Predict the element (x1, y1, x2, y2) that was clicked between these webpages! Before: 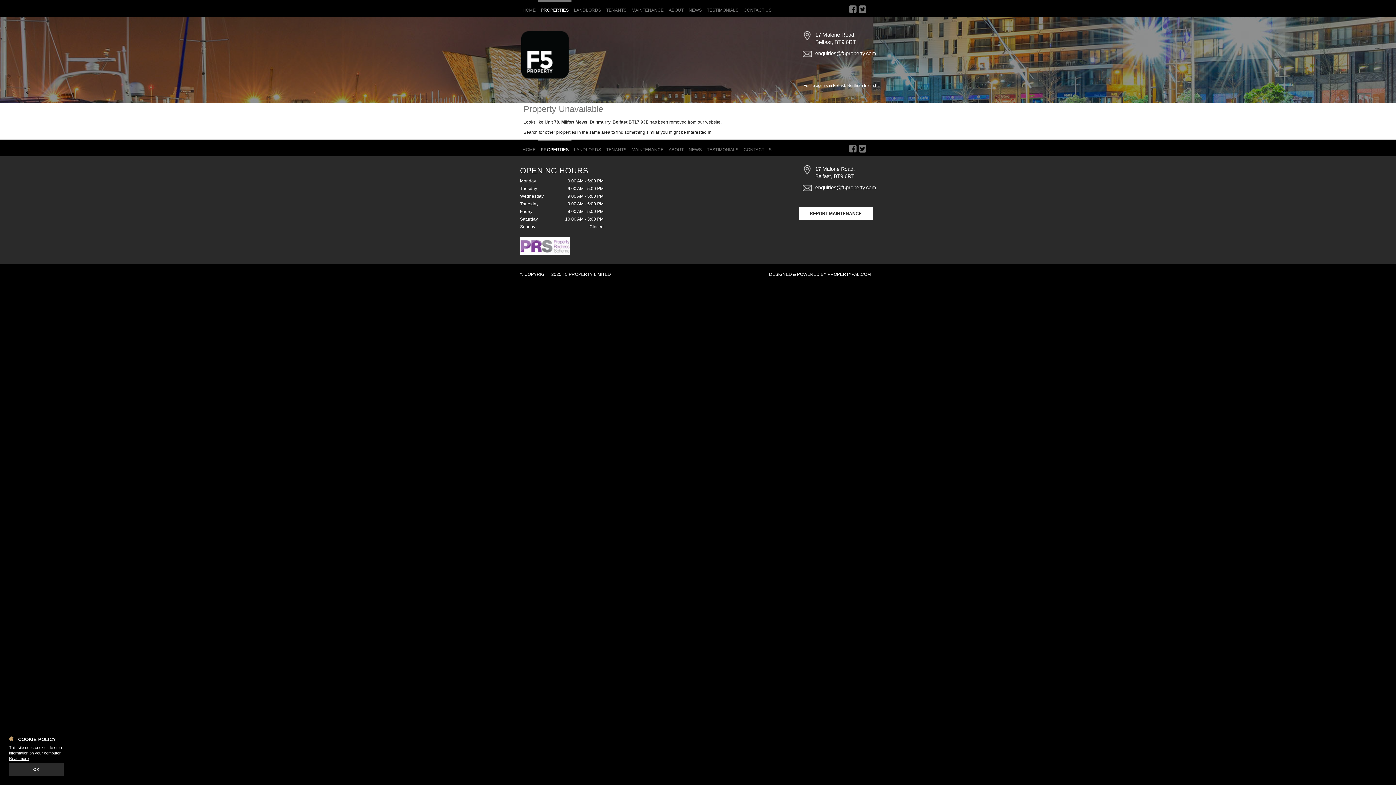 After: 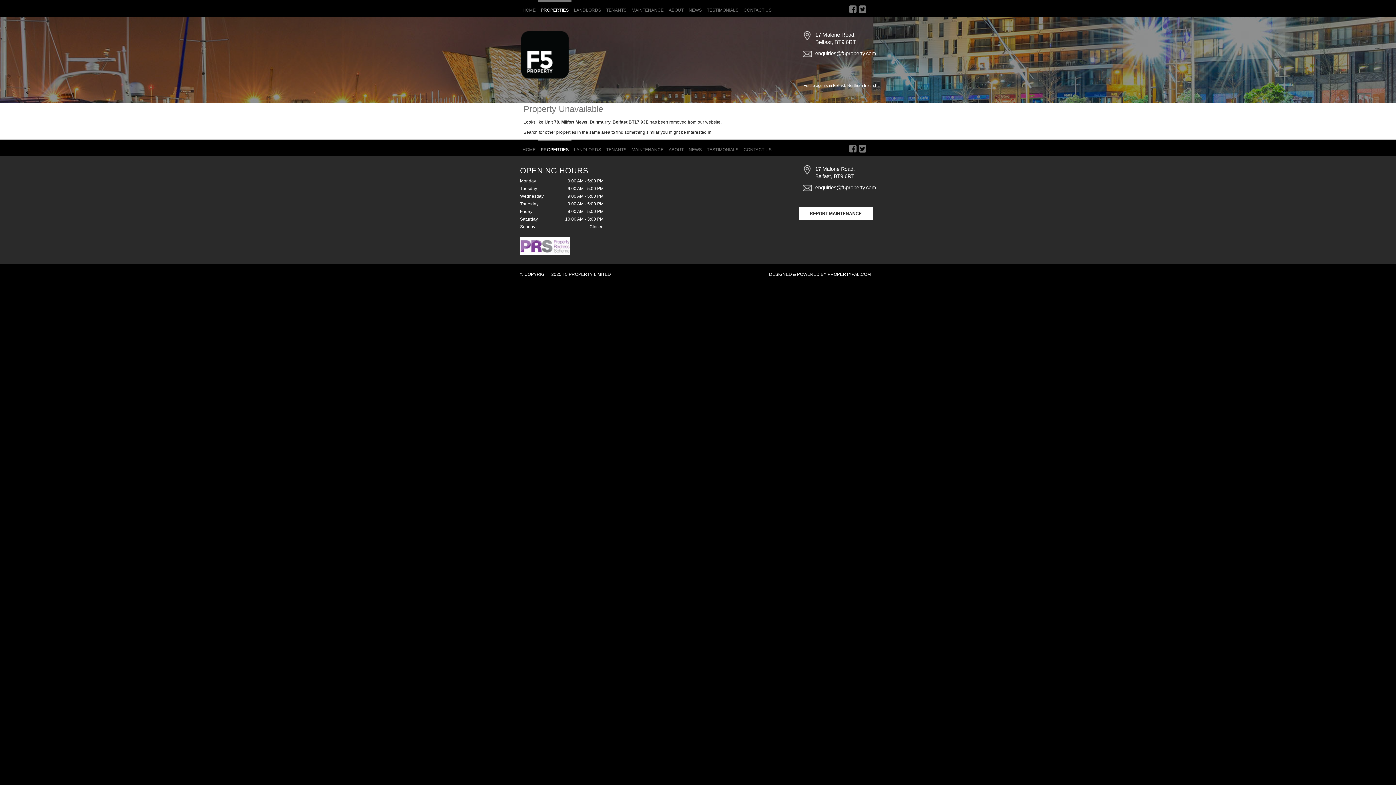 Action: label: OK bbox: (9, 763, 63, 776)